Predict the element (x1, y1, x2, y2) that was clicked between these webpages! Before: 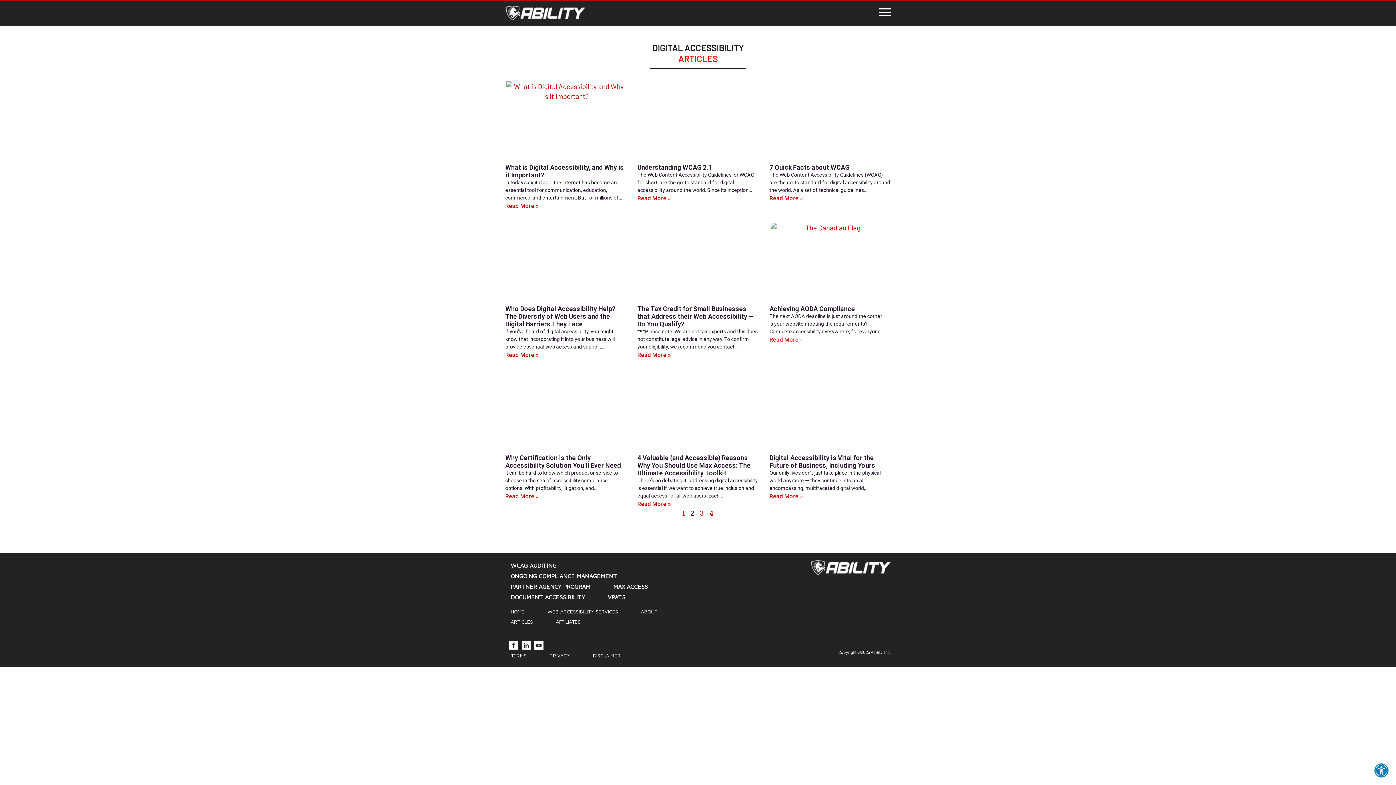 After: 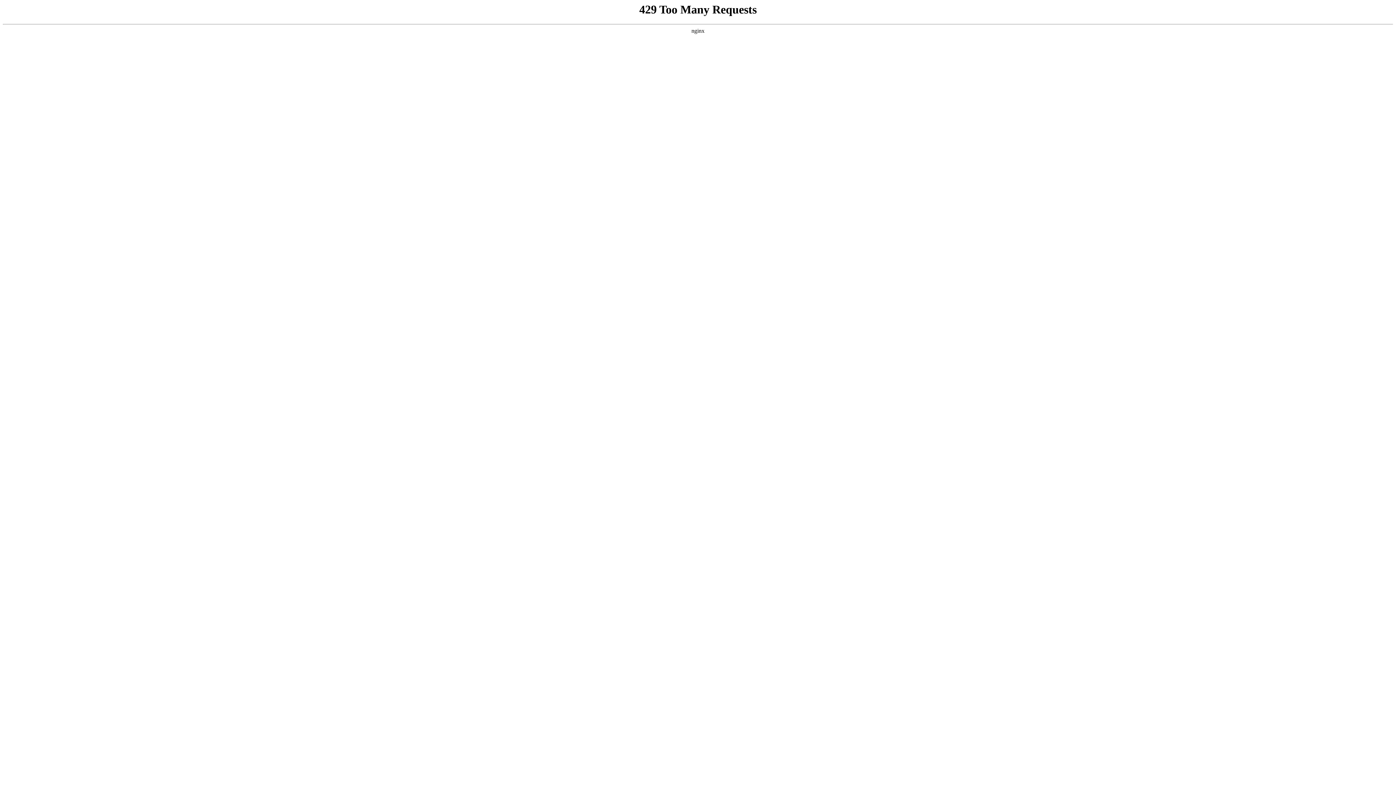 Action: label: PRIVACY bbox: (546, 651, 573, 660)